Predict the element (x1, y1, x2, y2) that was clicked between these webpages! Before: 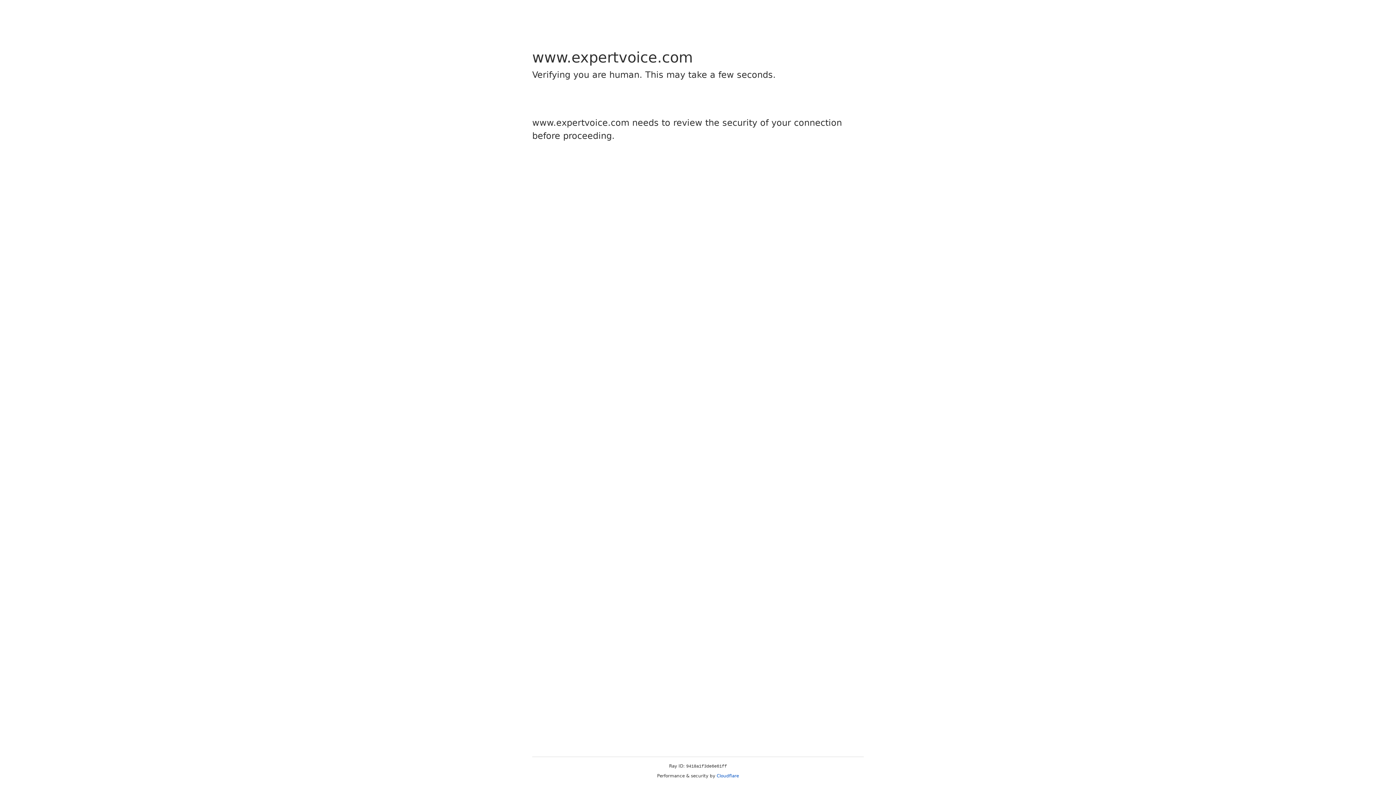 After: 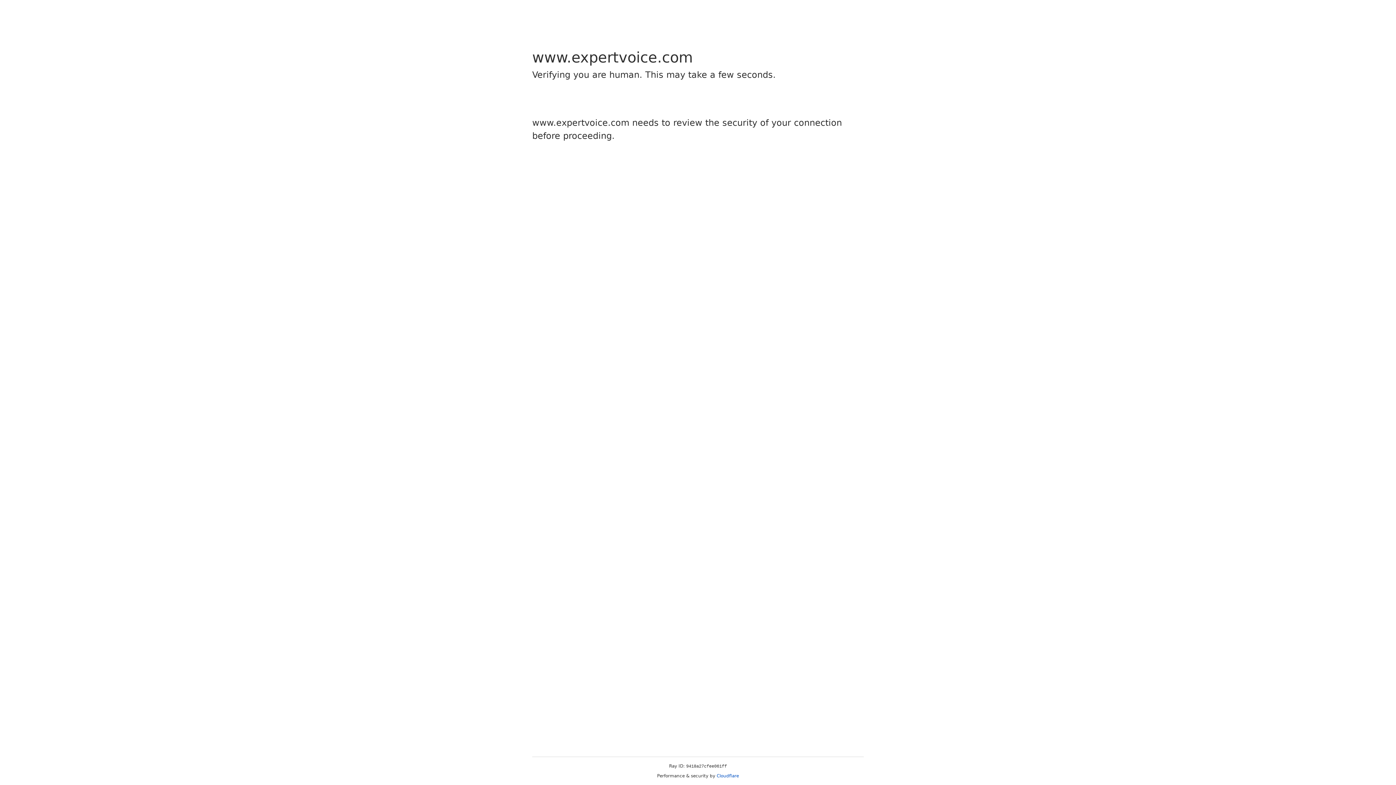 Action: label: Cloudflare bbox: (716, 773, 739, 778)